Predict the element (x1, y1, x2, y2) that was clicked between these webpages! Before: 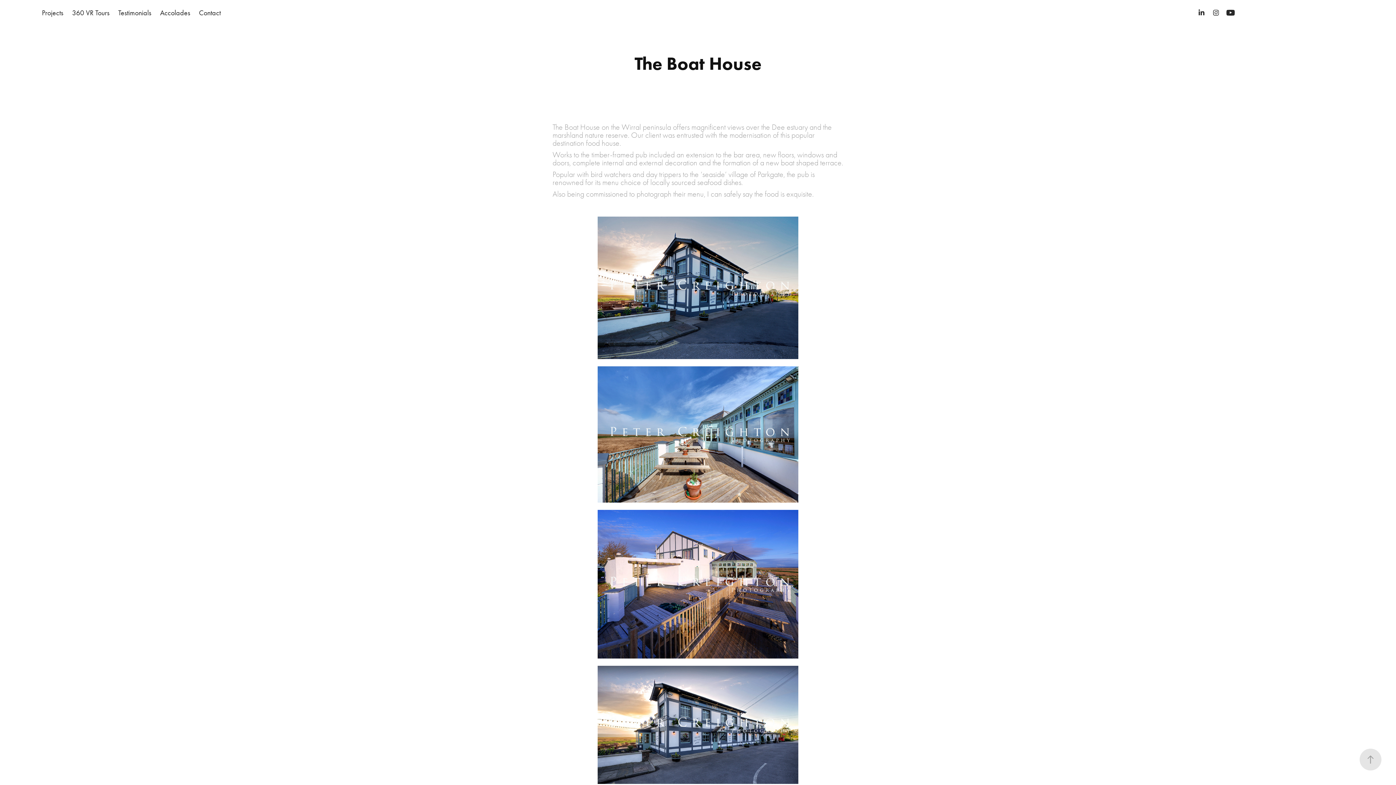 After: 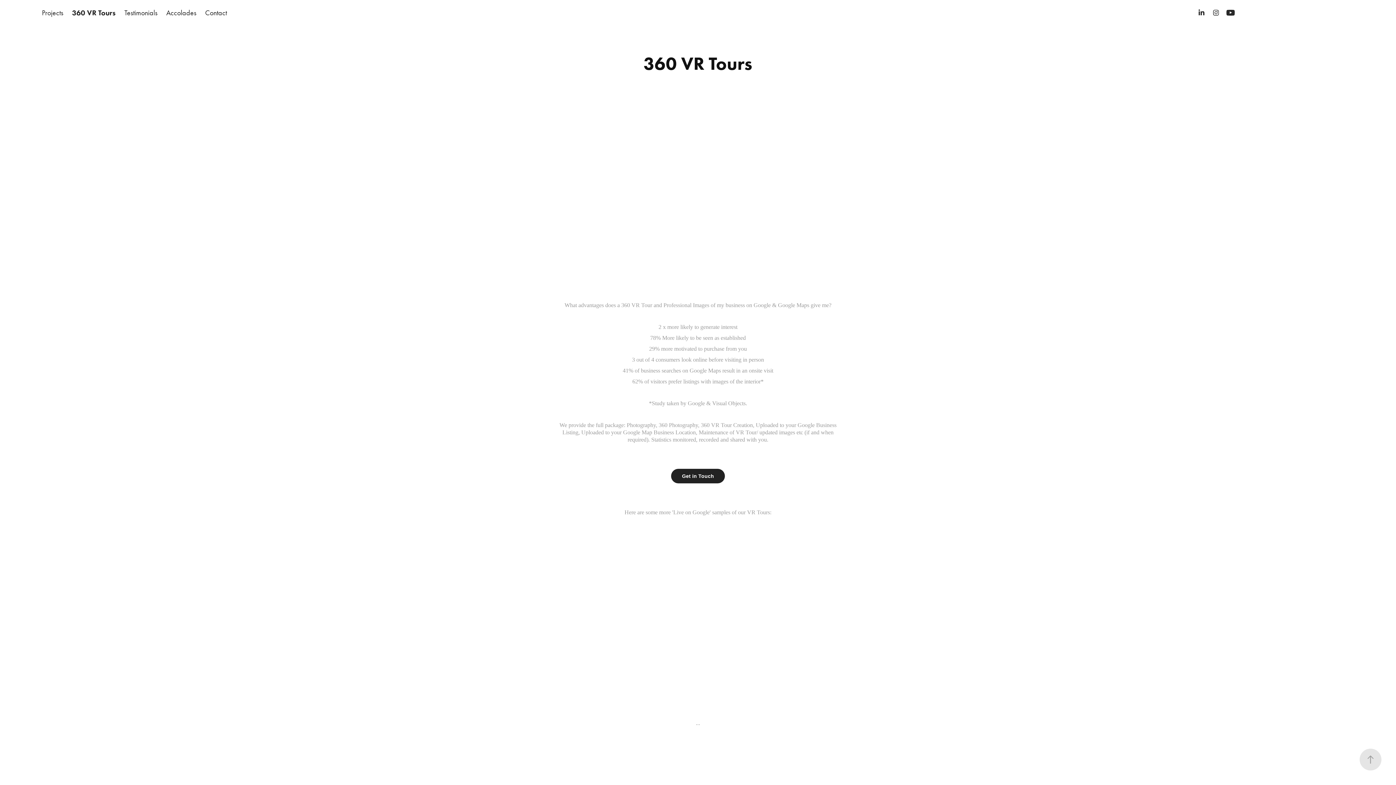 Action: label: 360 VR Tours bbox: (72, 8, 109, 17)